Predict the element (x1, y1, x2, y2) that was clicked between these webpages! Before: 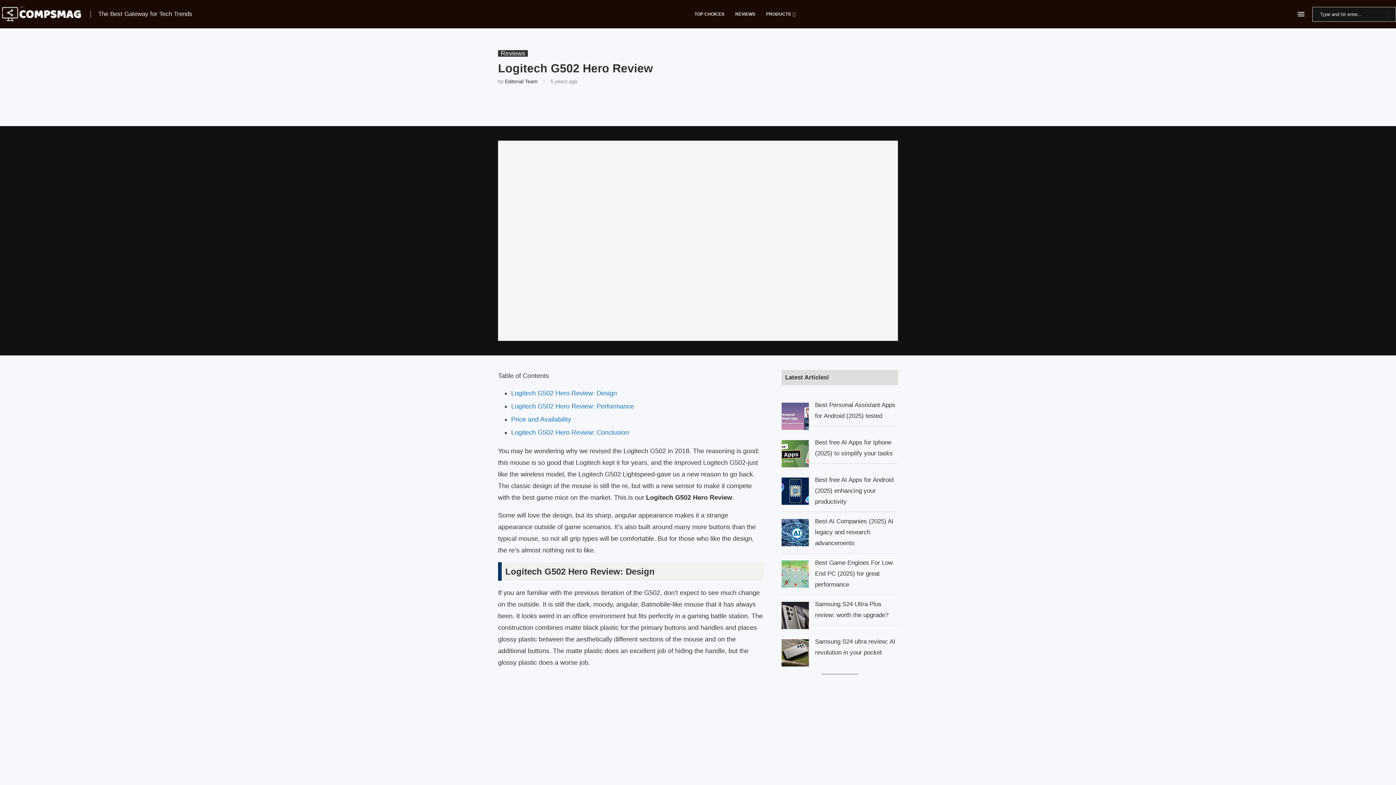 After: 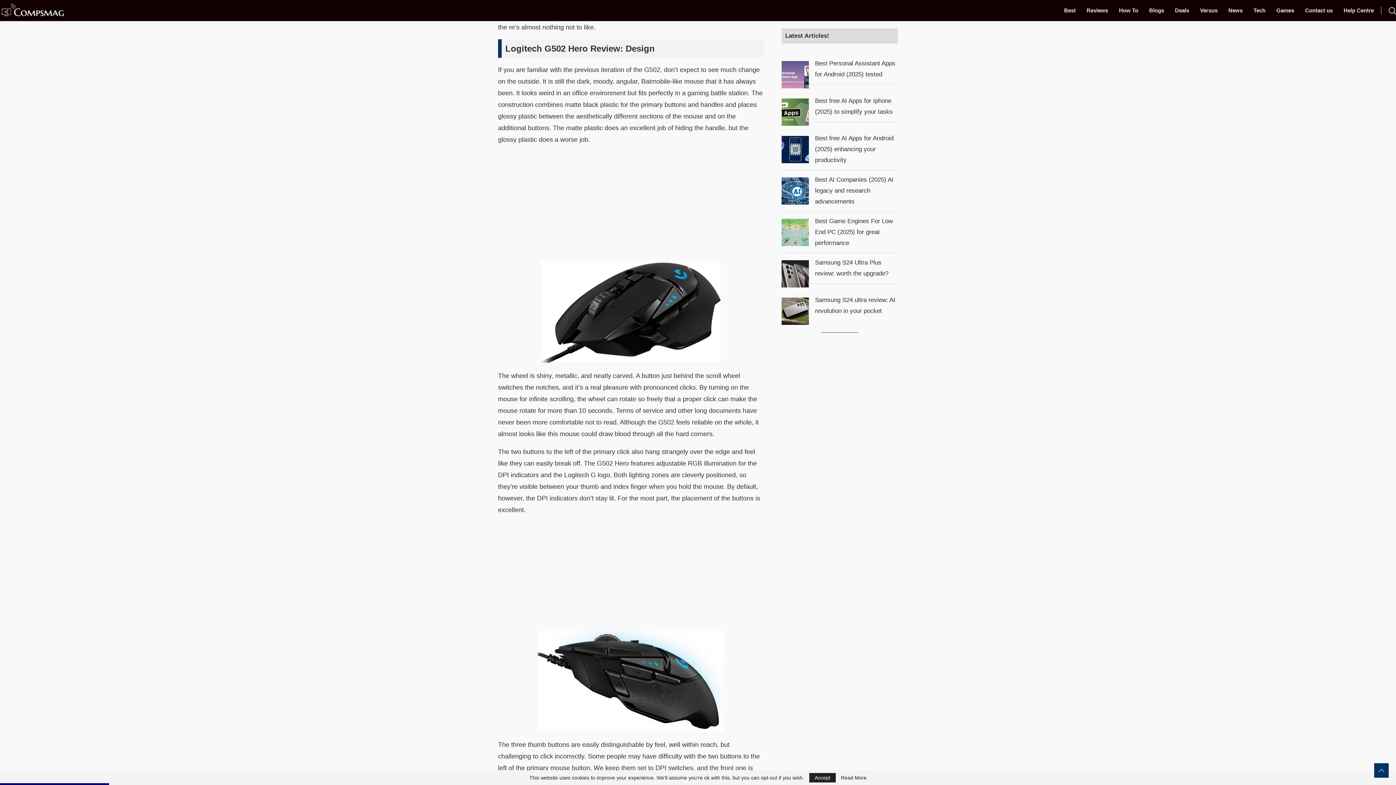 Action: label: Logitech G502 Hero Review: Design bbox: (511, 389, 617, 397)